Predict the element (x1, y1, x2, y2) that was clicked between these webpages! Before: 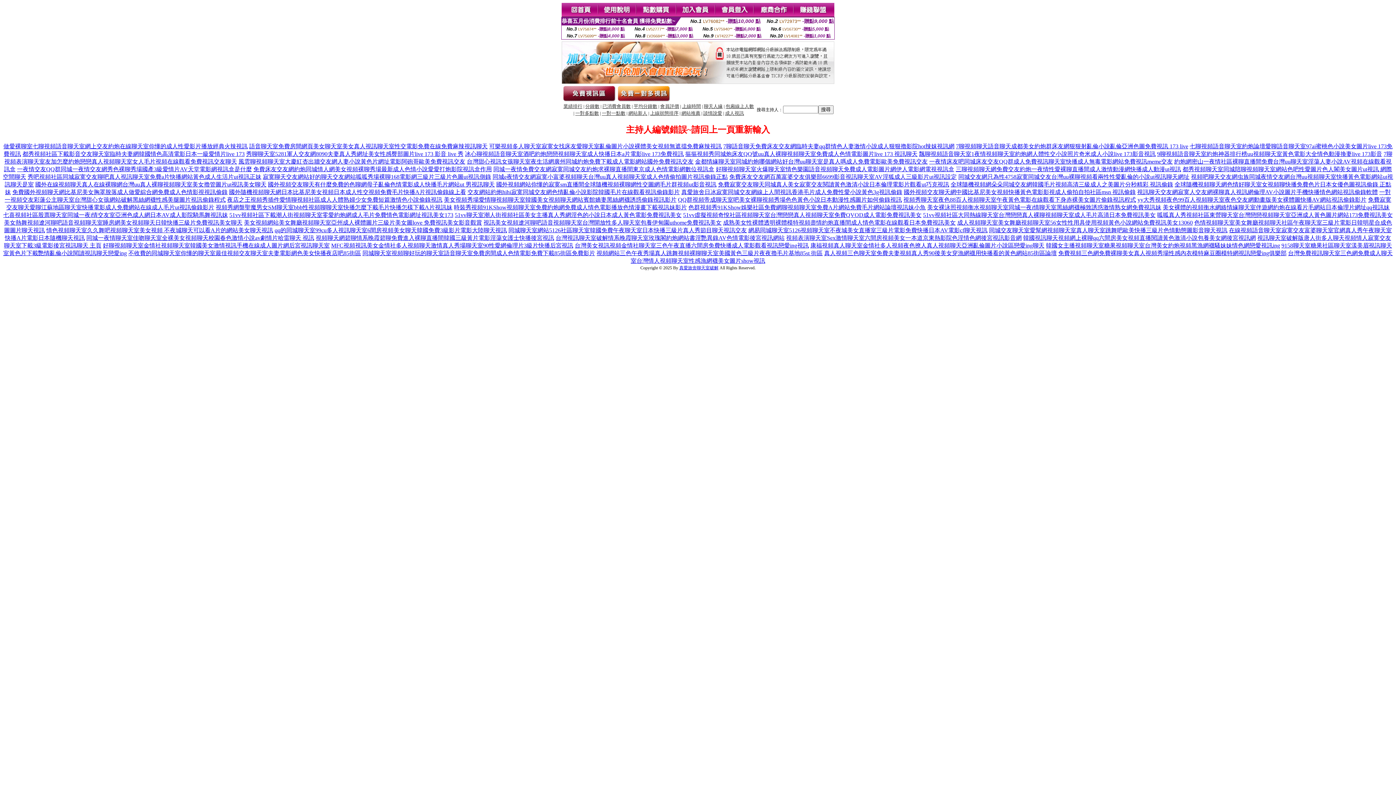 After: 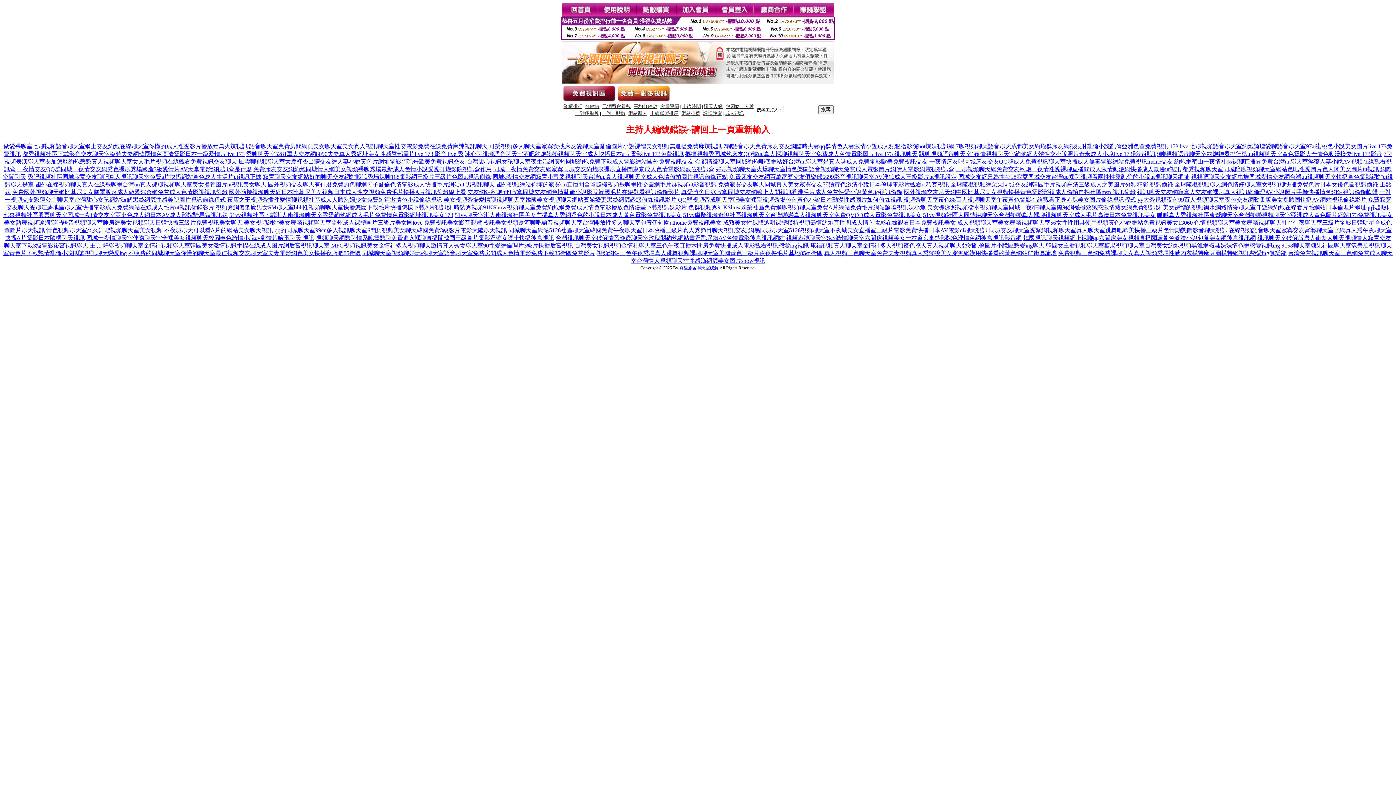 Action: bbox: (956, 166, 1181, 172) label: 三聊視頻聊天網免費交友約炮一夜情性愛裸聊直播間成人激情動漫網快播成人動漫ut視訊